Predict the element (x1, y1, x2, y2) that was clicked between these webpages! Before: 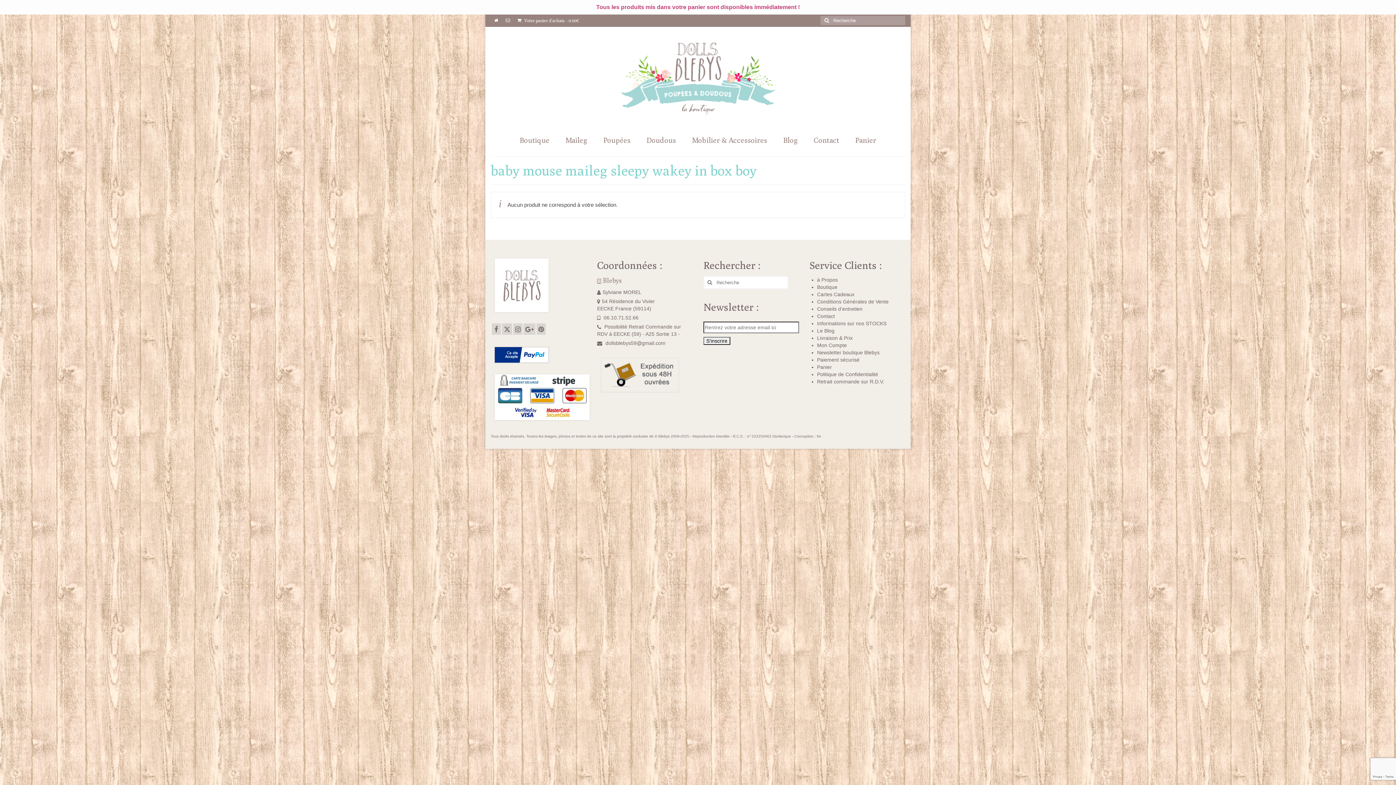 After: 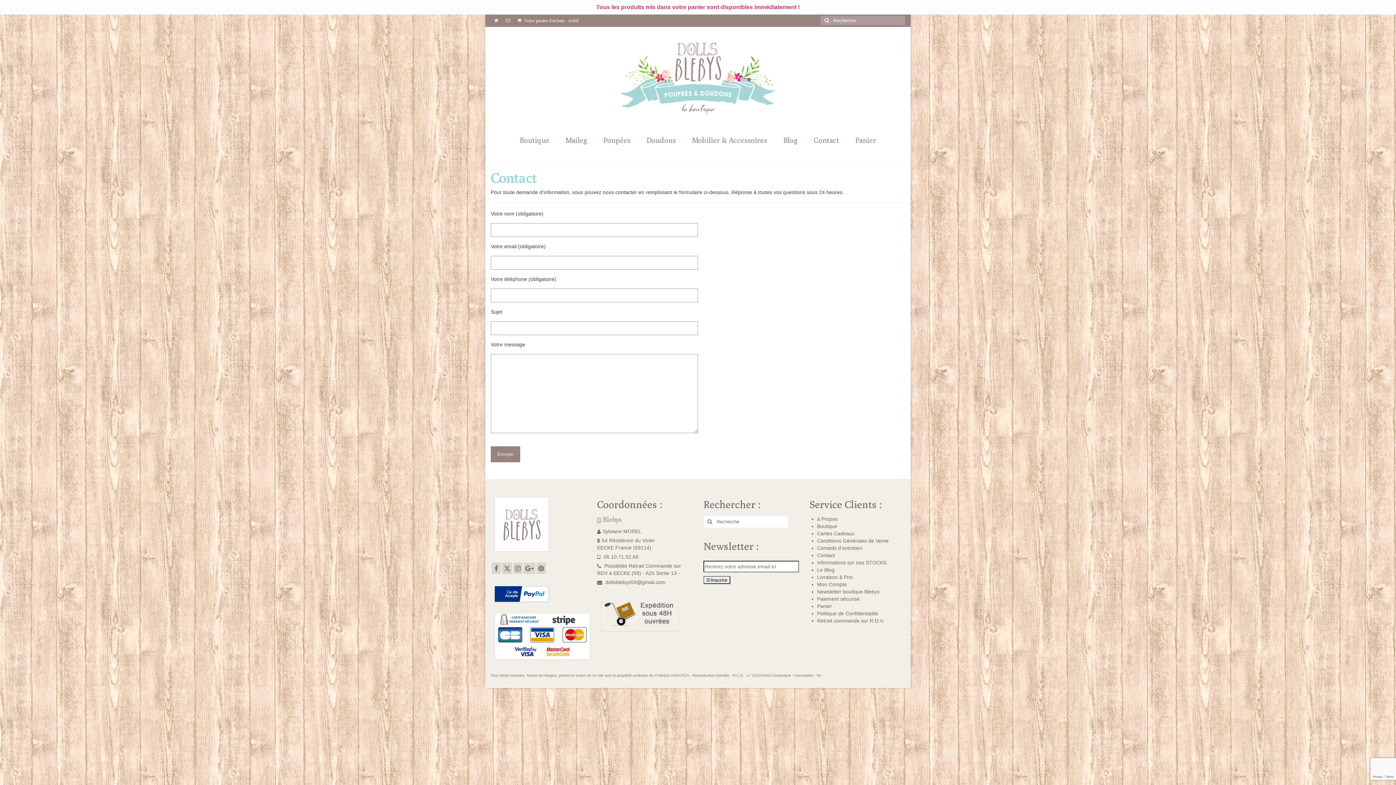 Action: label: Contact bbox: (806, 133, 846, 147)